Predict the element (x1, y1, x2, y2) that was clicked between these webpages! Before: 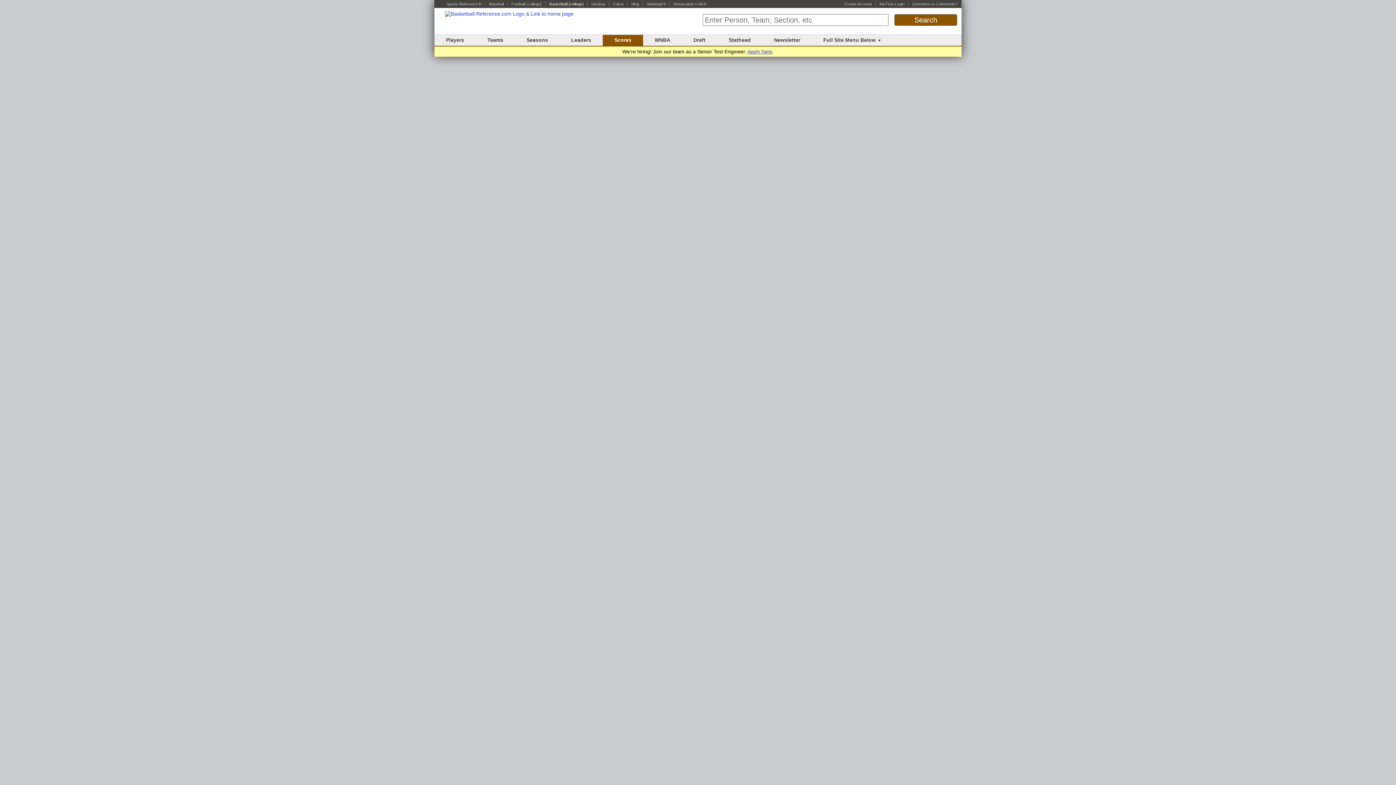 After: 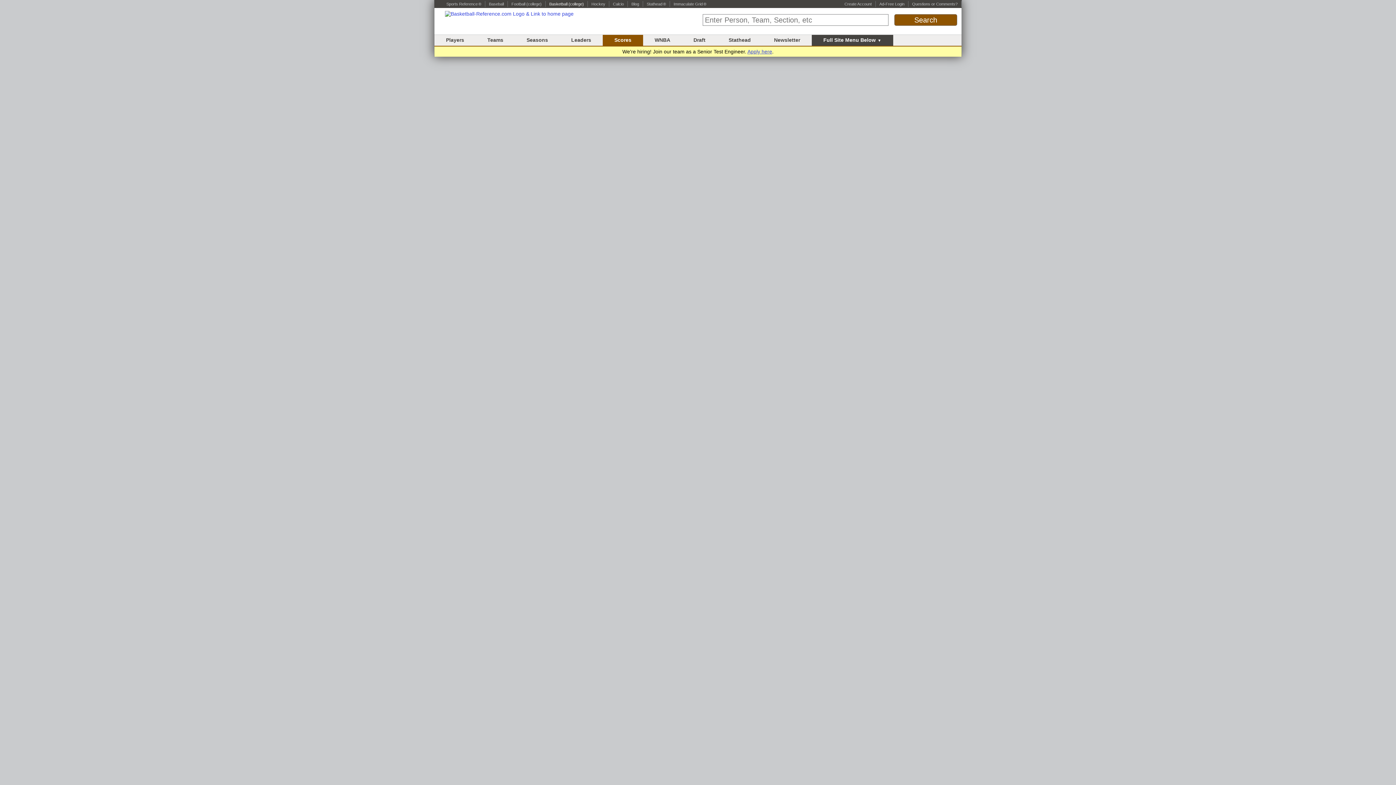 Action: bbox: (823, 37, 881, 42) label: Full Site Menu Below